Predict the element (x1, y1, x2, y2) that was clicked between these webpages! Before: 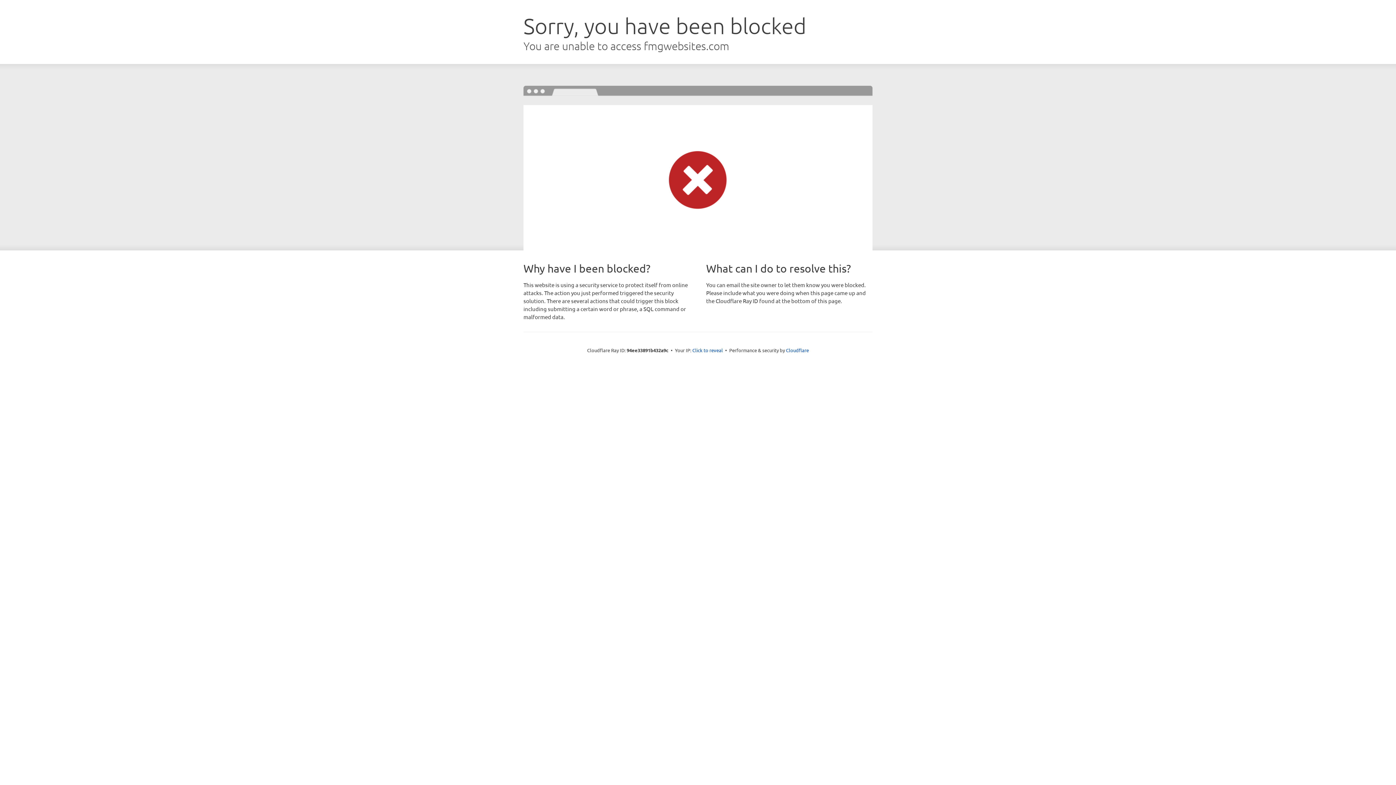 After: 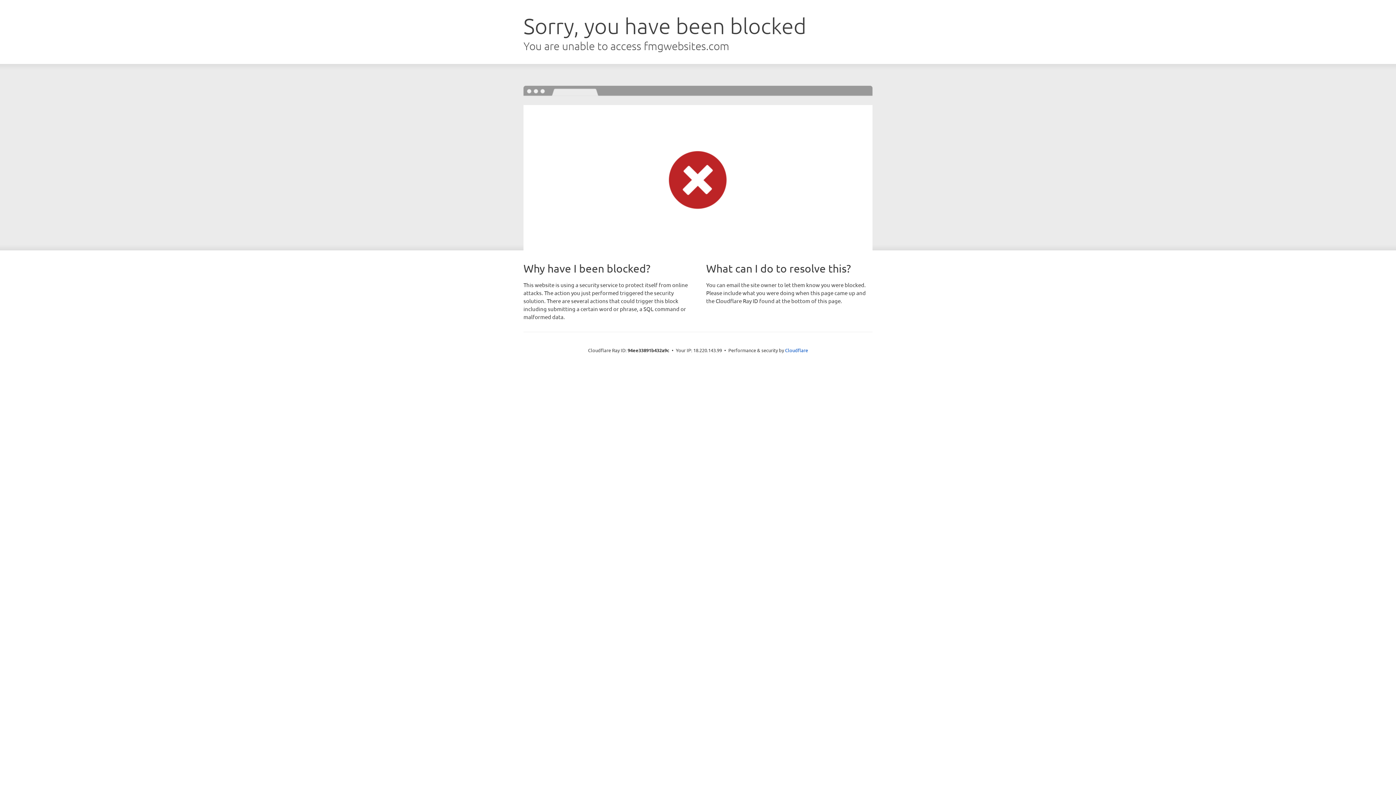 Action: bbox: (692, 346, 723, 353) label: Click to reveal